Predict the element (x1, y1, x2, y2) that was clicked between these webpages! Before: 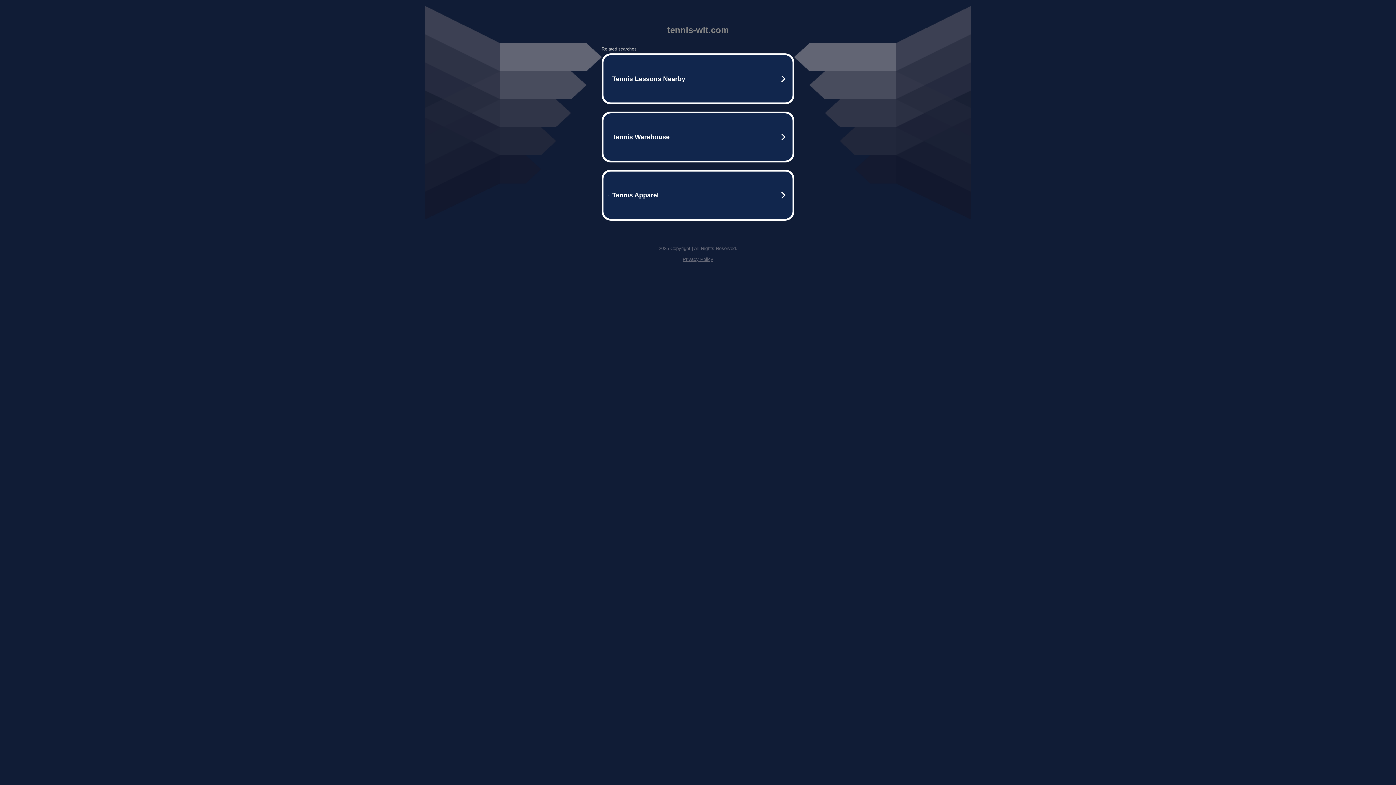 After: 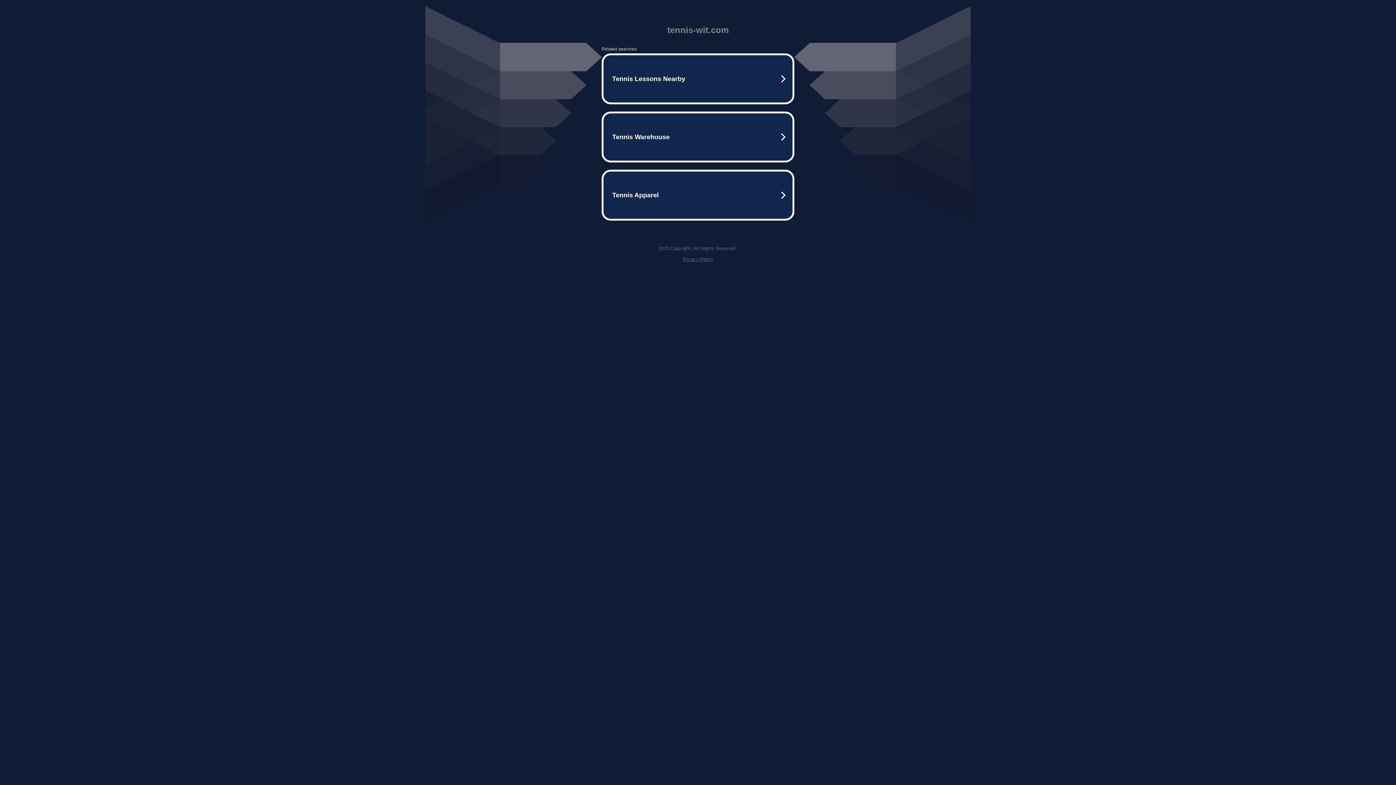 Action: bbox: (682, 256, 713, 262) label: Privacy Policy